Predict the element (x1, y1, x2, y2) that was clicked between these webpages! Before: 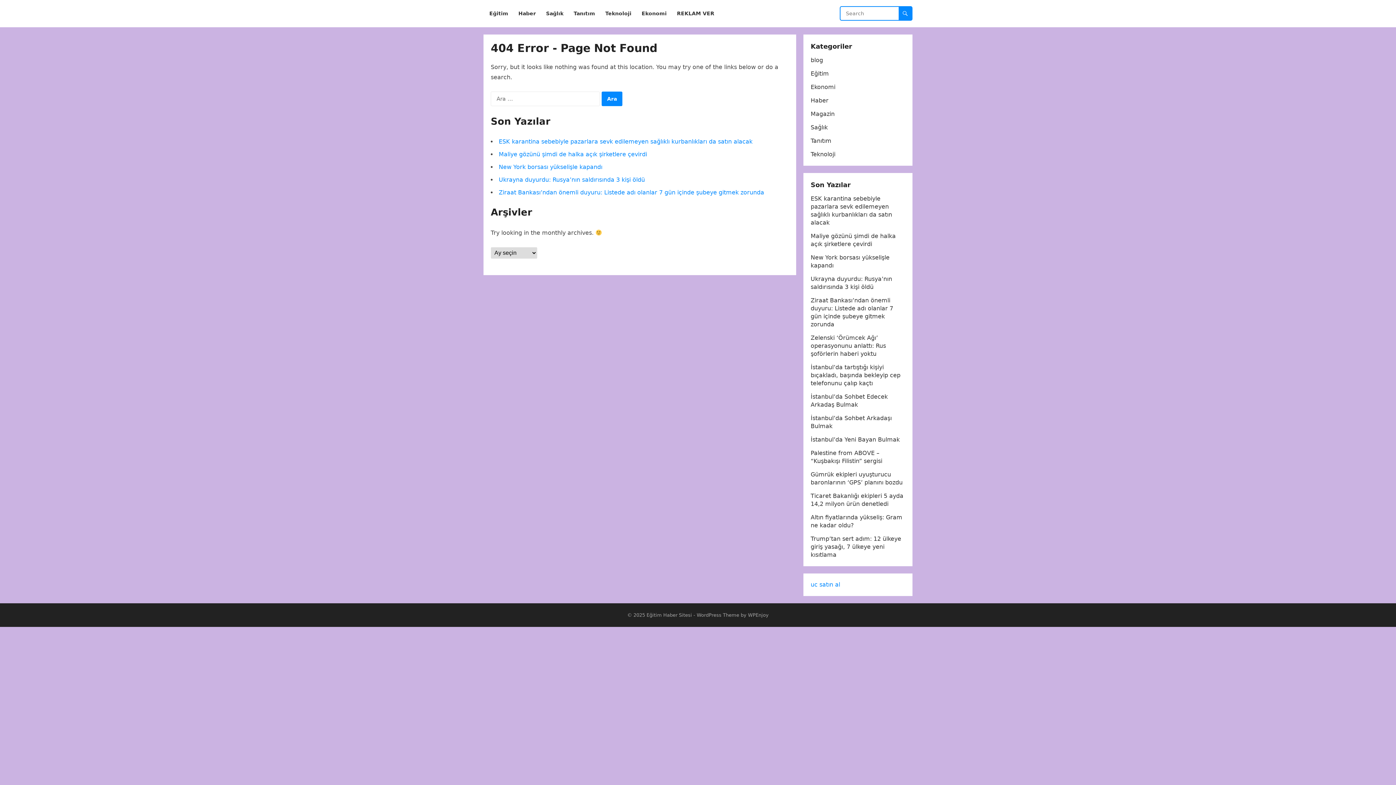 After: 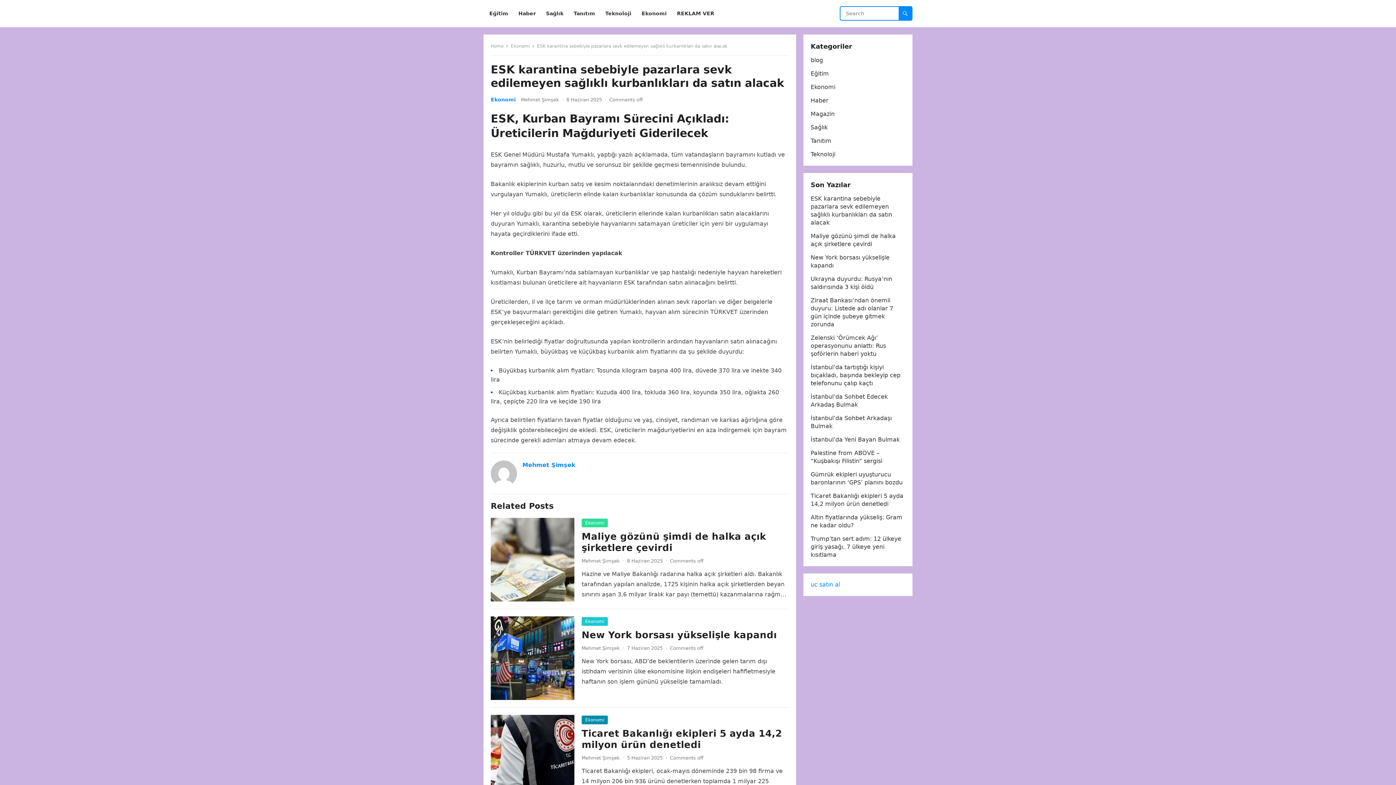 Action: label: ESK karantina sebebiyle pazarlara sevk edilemeyen sağlıklı kurbanlıkları da satın alacak bbox: (498, 138, 752, 145)